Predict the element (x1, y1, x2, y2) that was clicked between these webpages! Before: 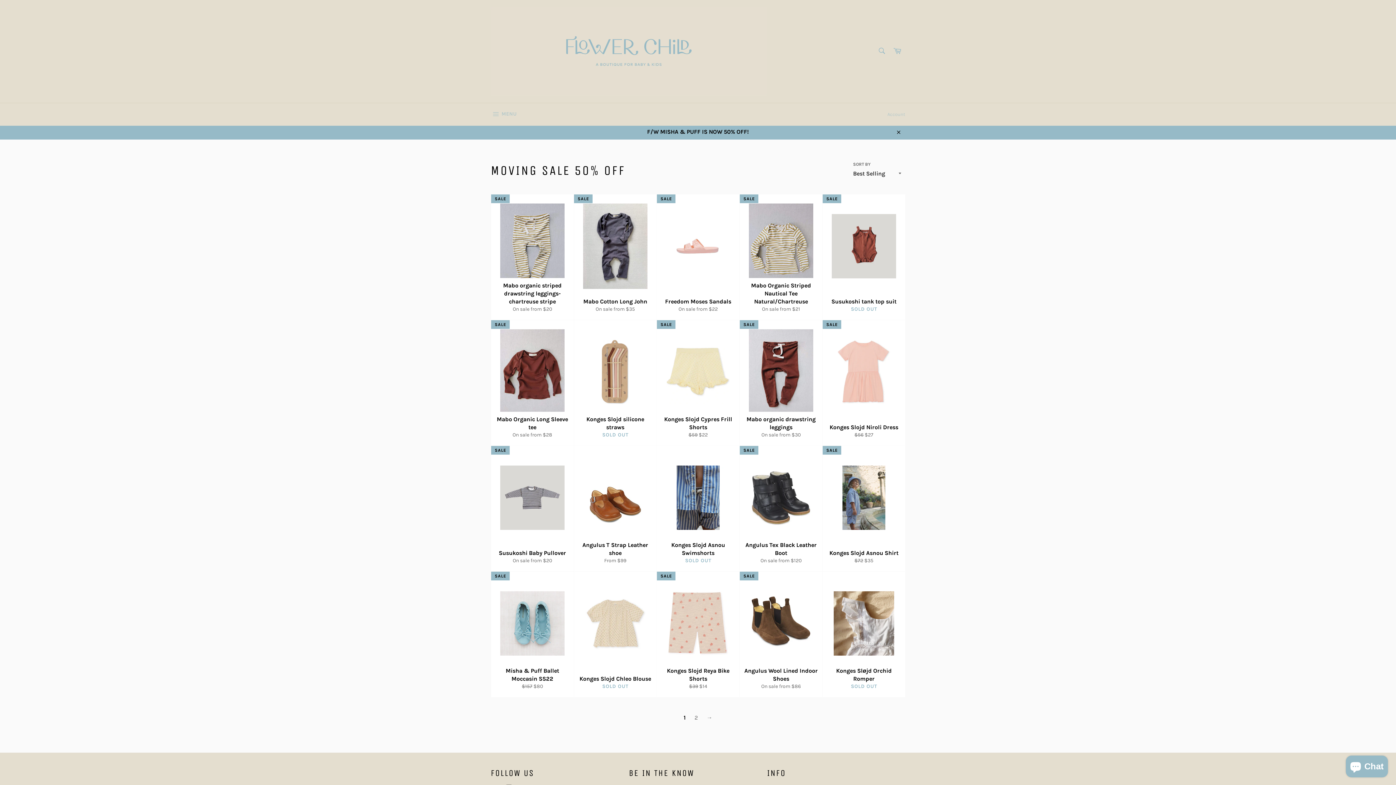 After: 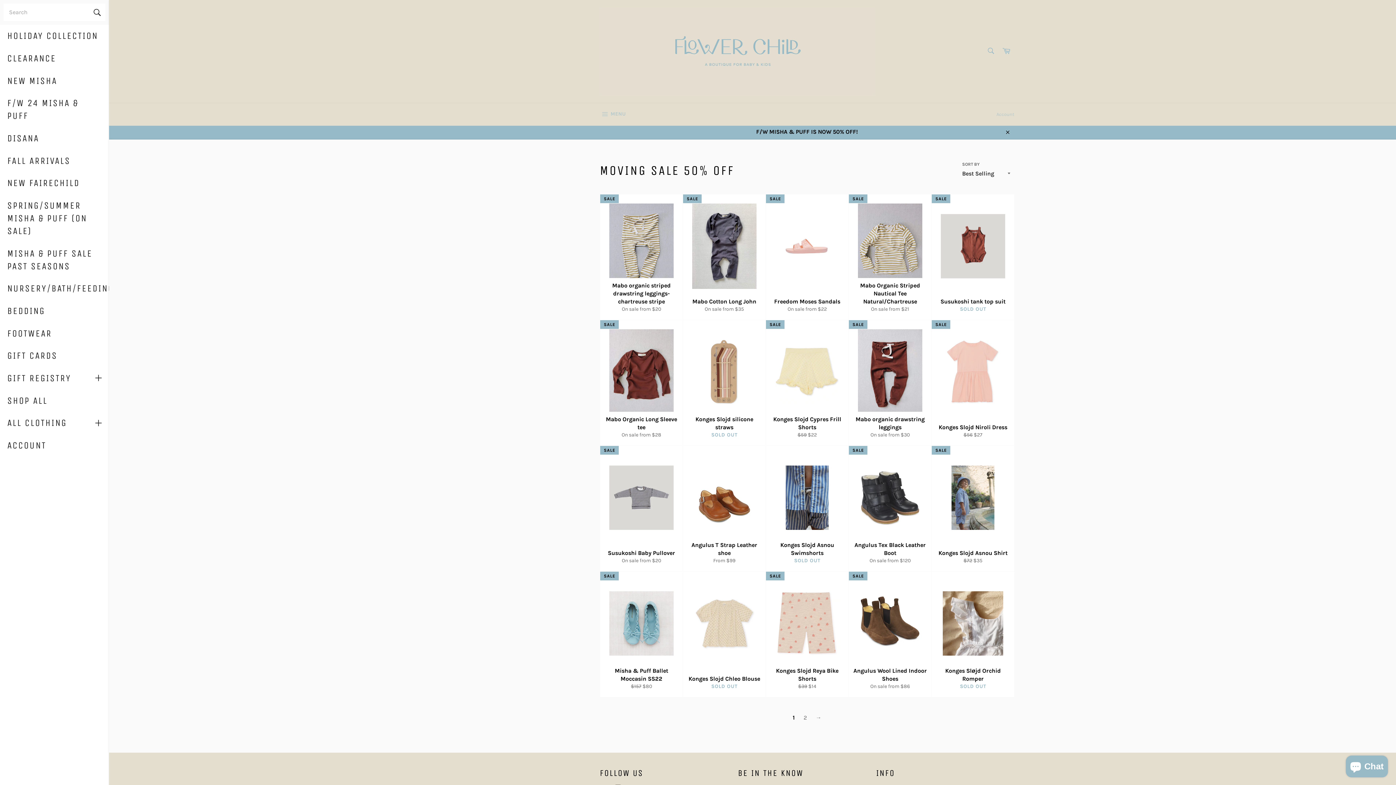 Action: bbox: (483, 103, 524, 125) label:  MENU
SITE NAVIGATION